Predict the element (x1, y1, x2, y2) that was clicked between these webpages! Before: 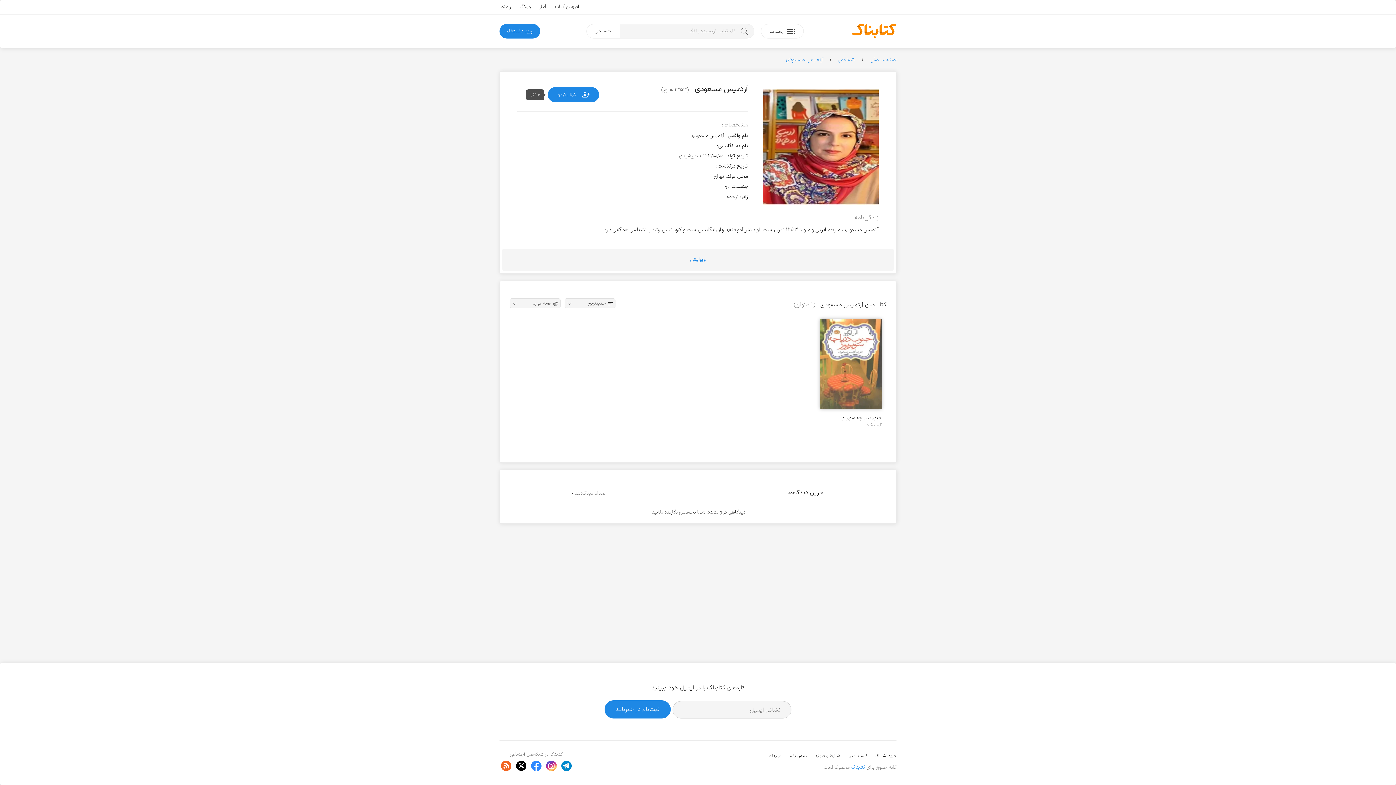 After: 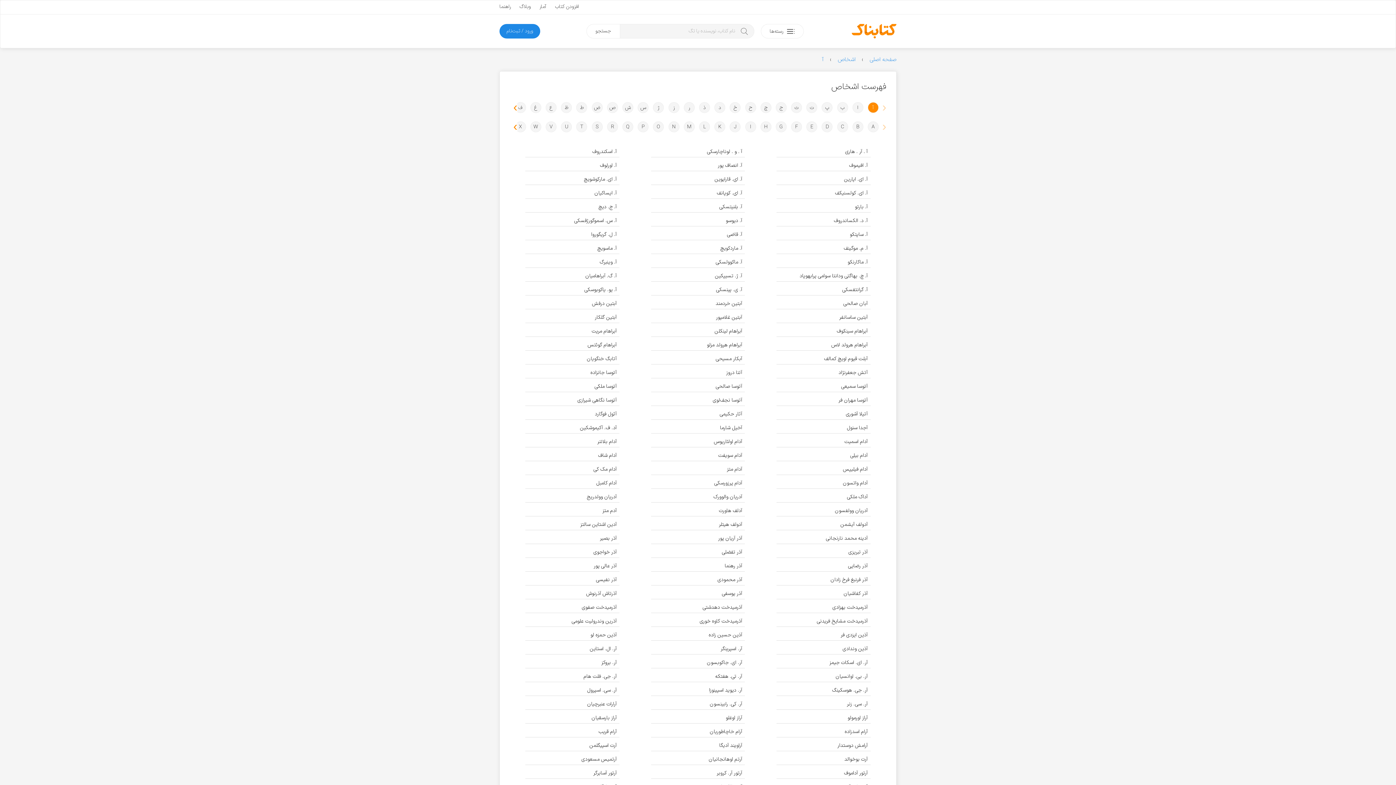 Action: bbox: (836, 55, 855, 64) label: اشخاص 